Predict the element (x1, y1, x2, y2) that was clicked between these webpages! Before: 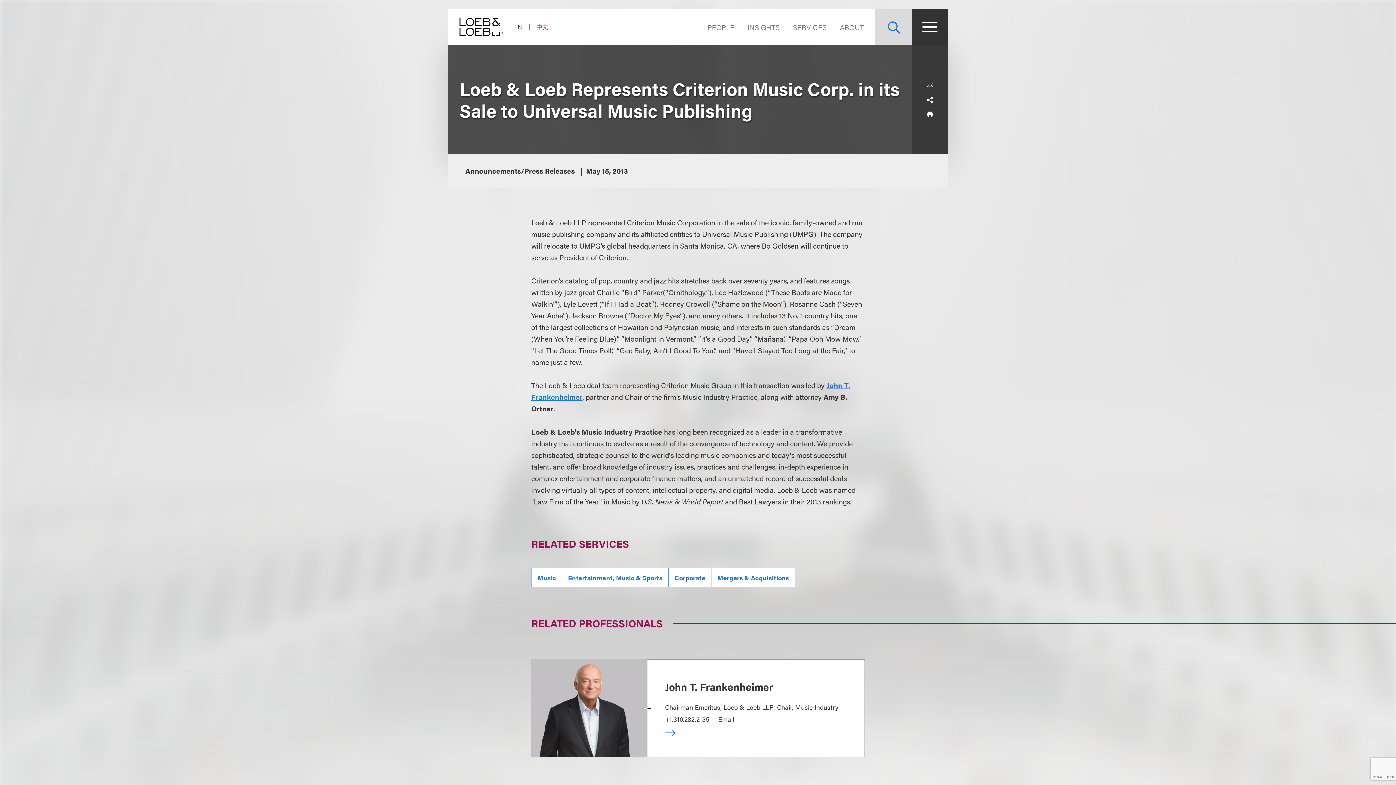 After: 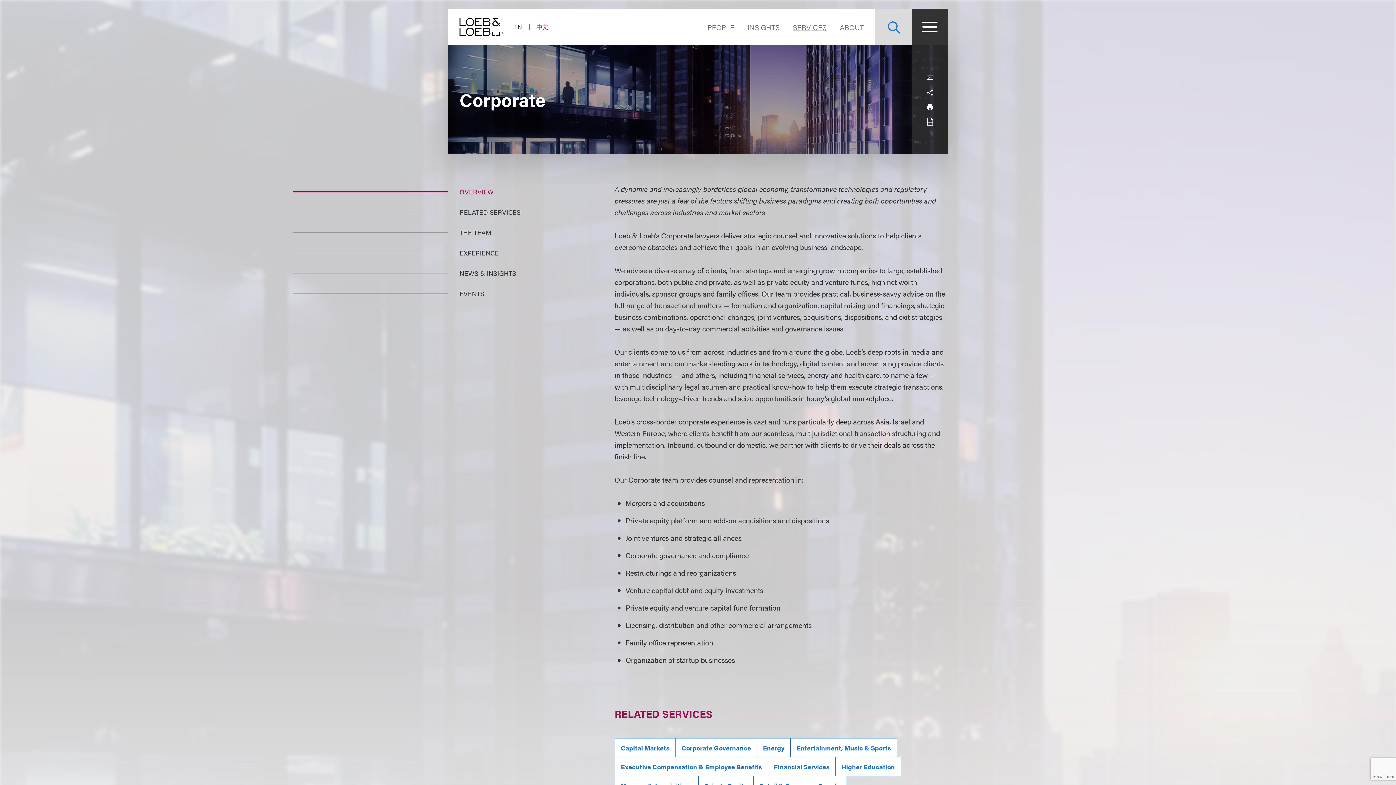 Action: bbox: (668, 568, 711, 587) label: Corporate